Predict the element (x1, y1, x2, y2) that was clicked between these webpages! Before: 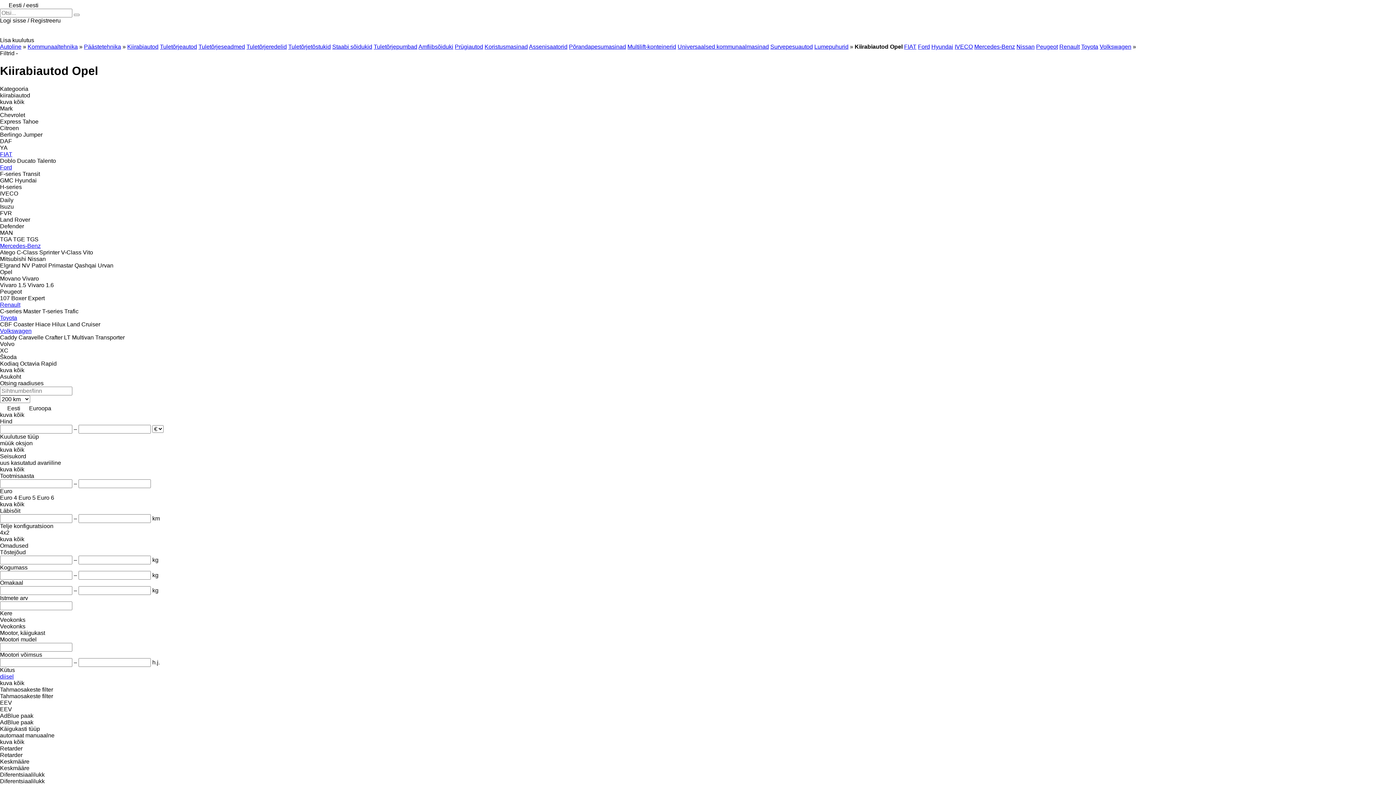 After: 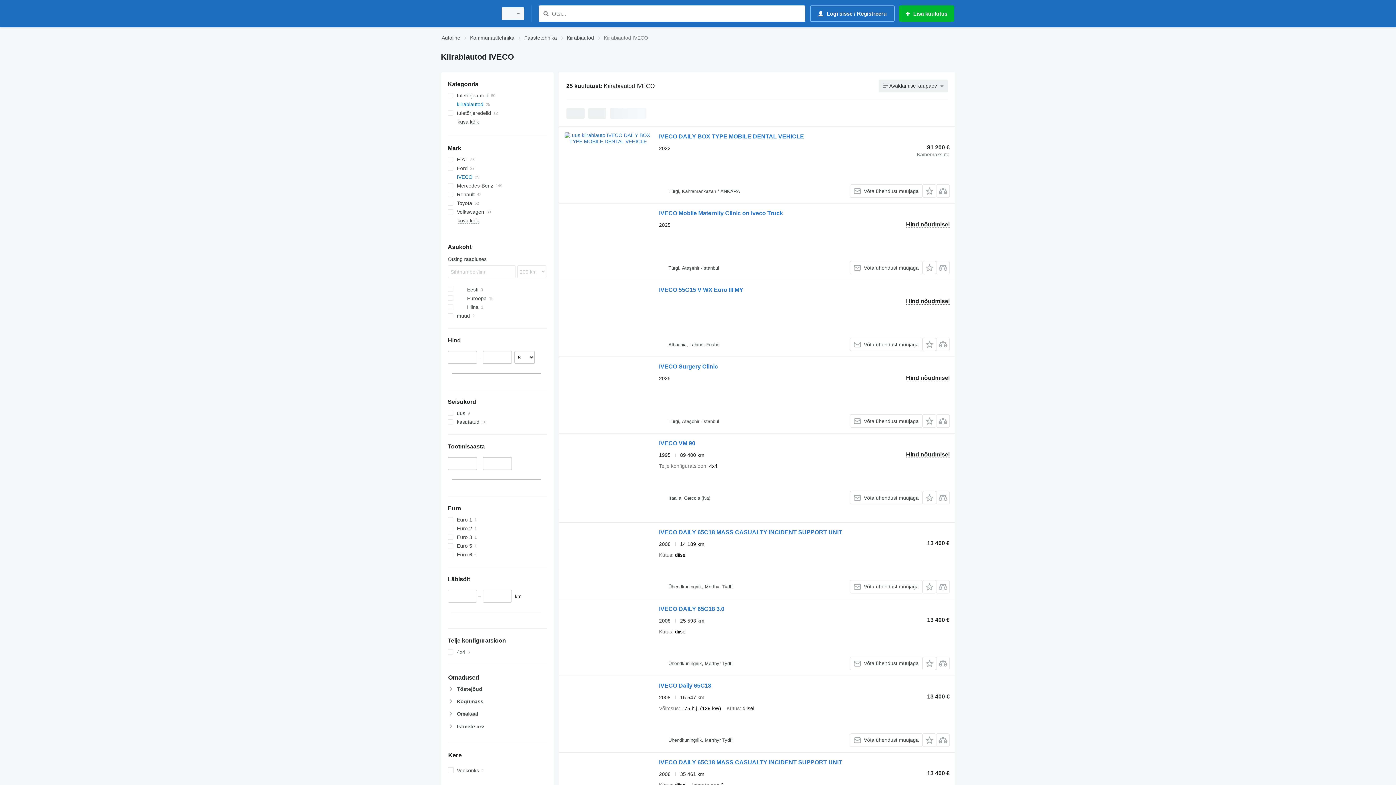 Action: bbox: (954, 43, 973, 49) label: IVECO